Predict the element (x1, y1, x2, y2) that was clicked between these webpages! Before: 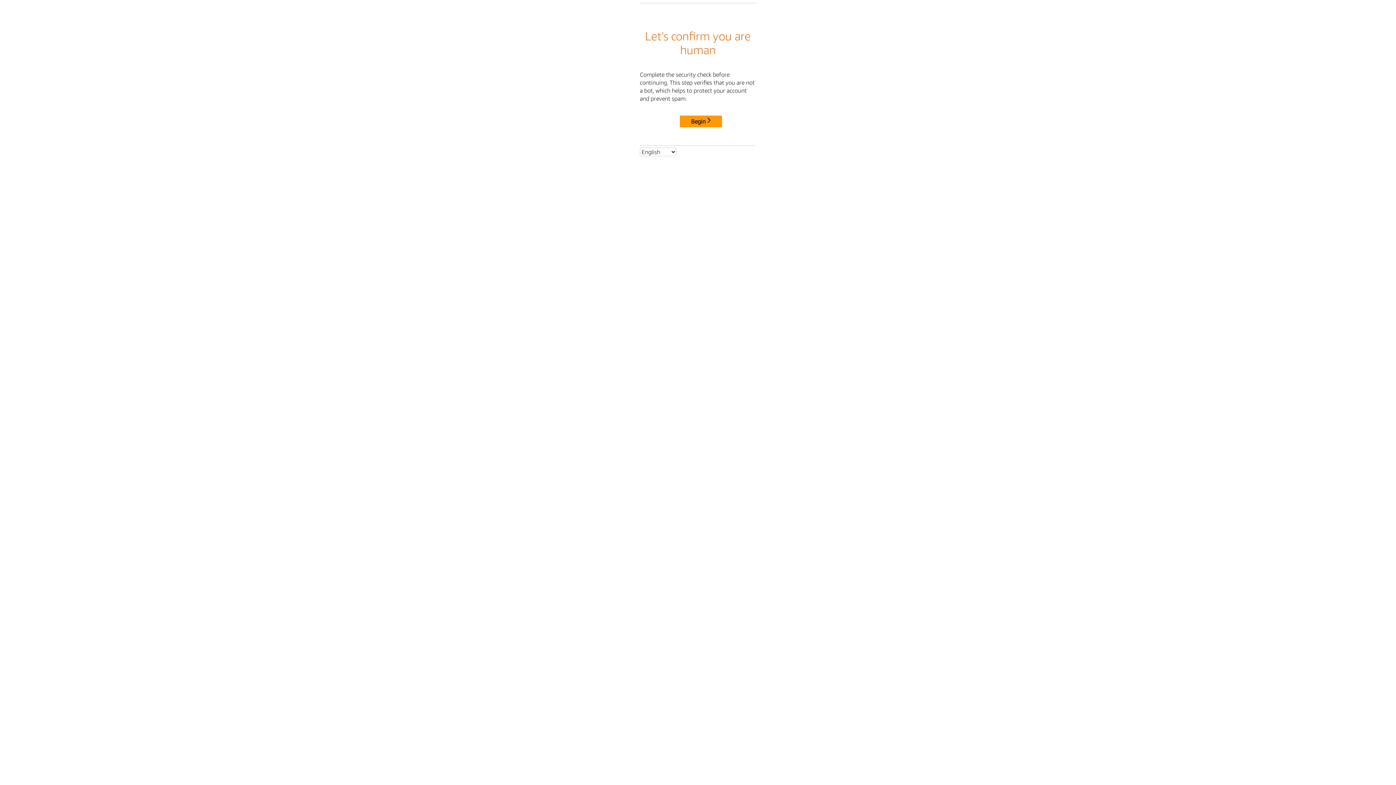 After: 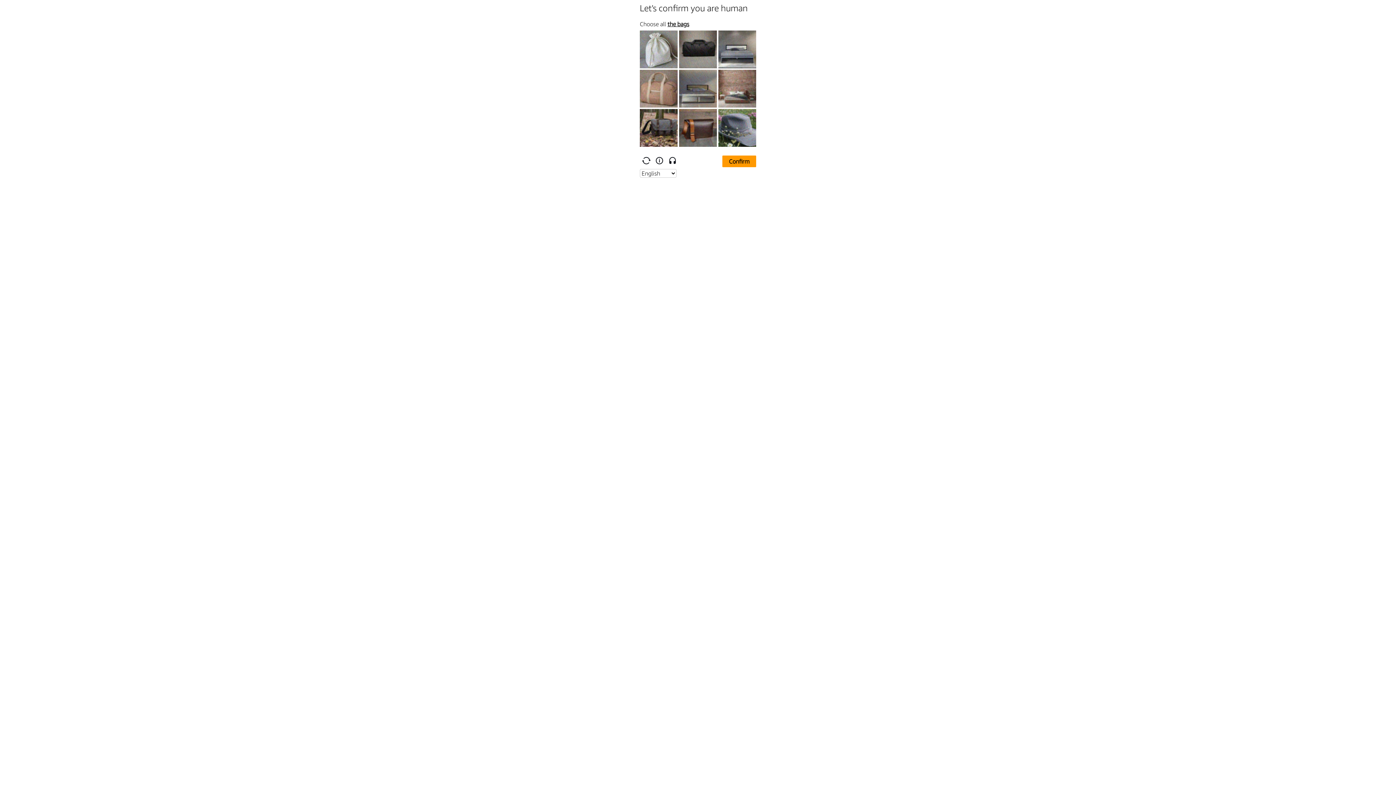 Action: bbox: (680, 115, 722, 127) label: Begin